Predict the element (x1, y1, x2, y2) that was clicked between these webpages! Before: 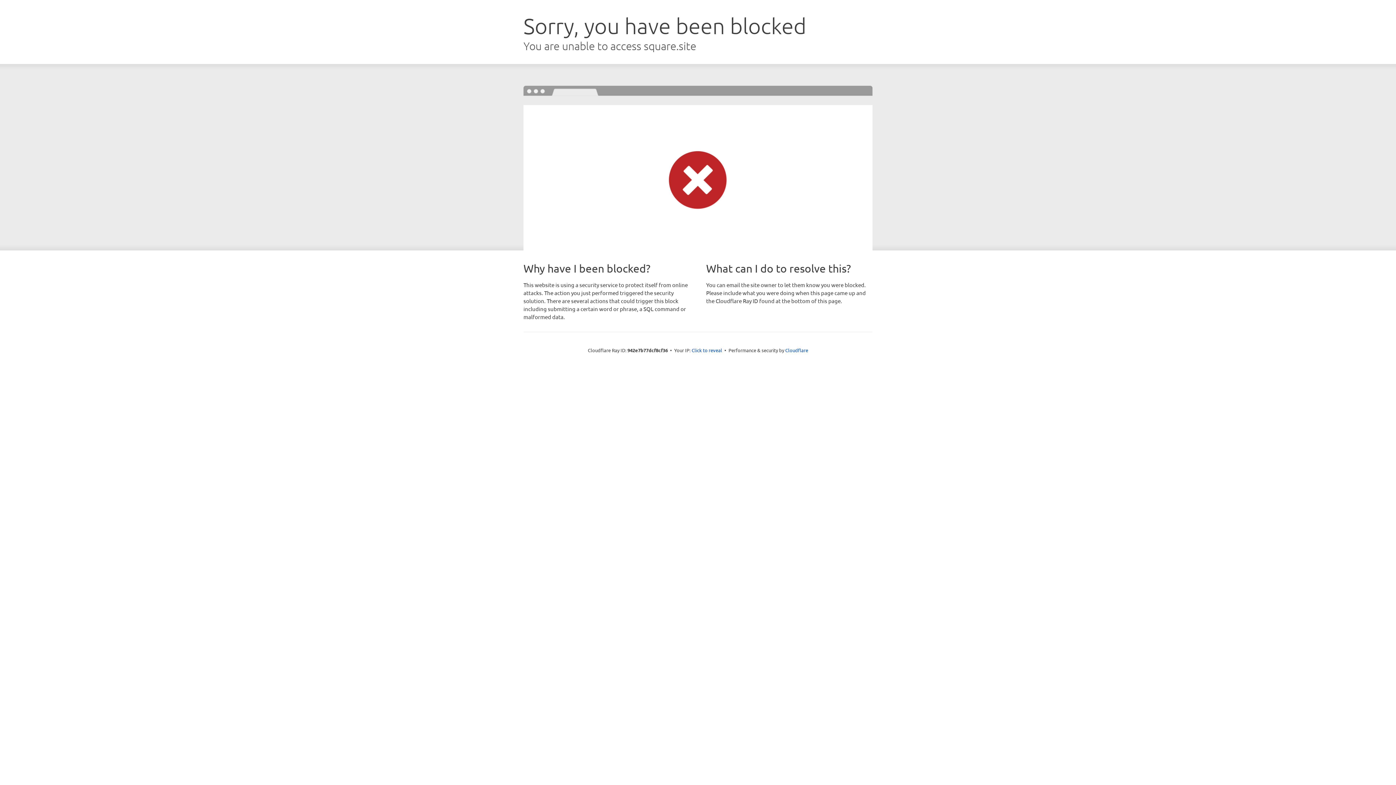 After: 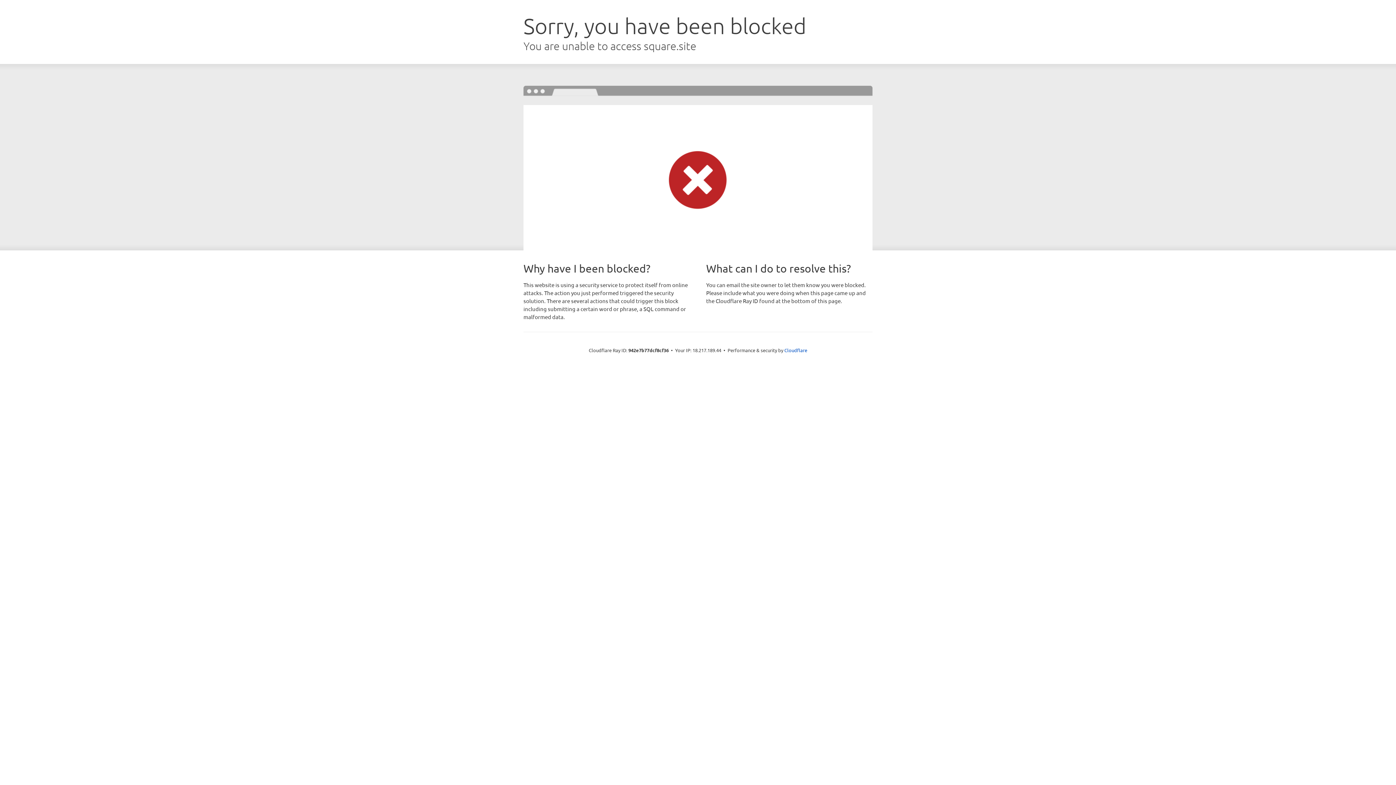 Action: label: Click to reveal bbox: (691, 346, 722, 353)